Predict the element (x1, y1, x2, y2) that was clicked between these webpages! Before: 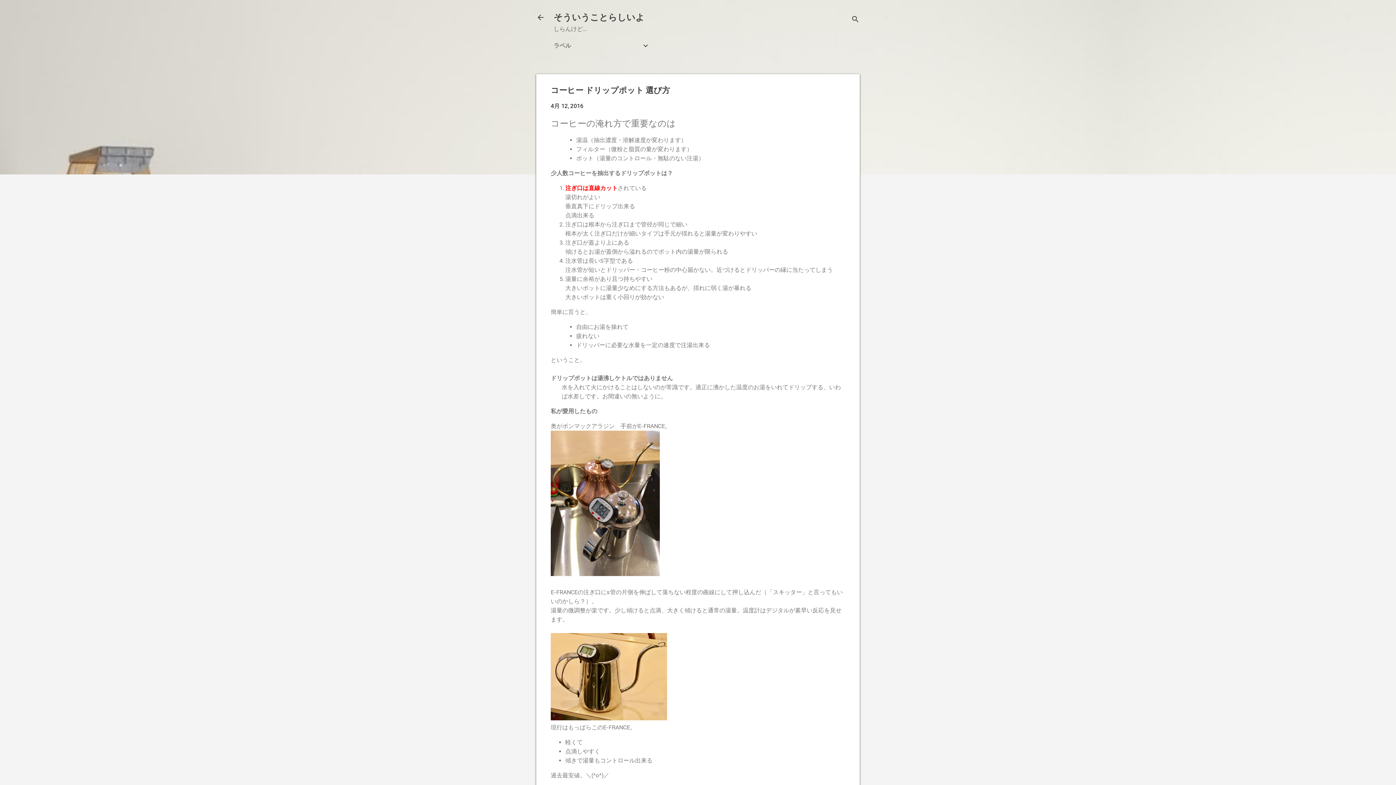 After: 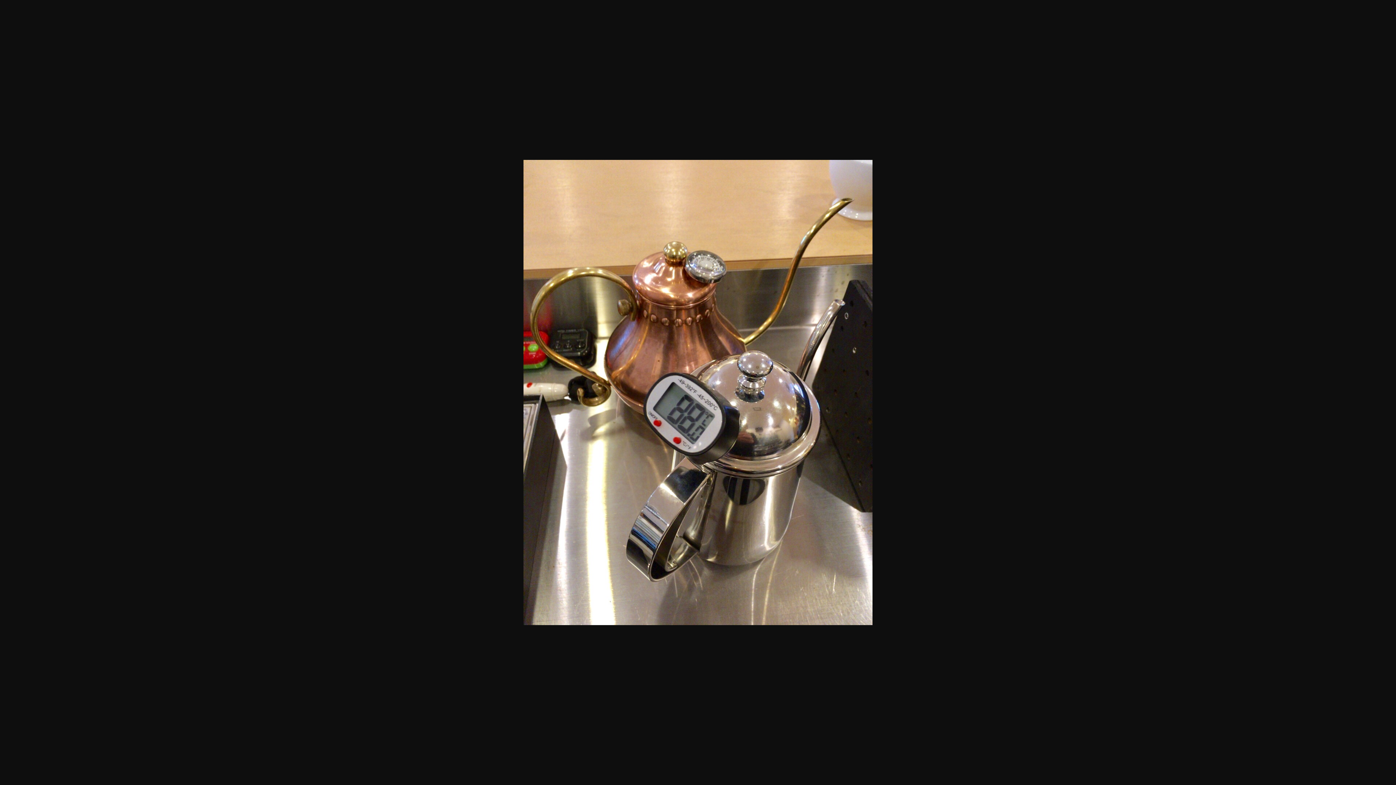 Action: bbox: (550, 570, 660, 577)